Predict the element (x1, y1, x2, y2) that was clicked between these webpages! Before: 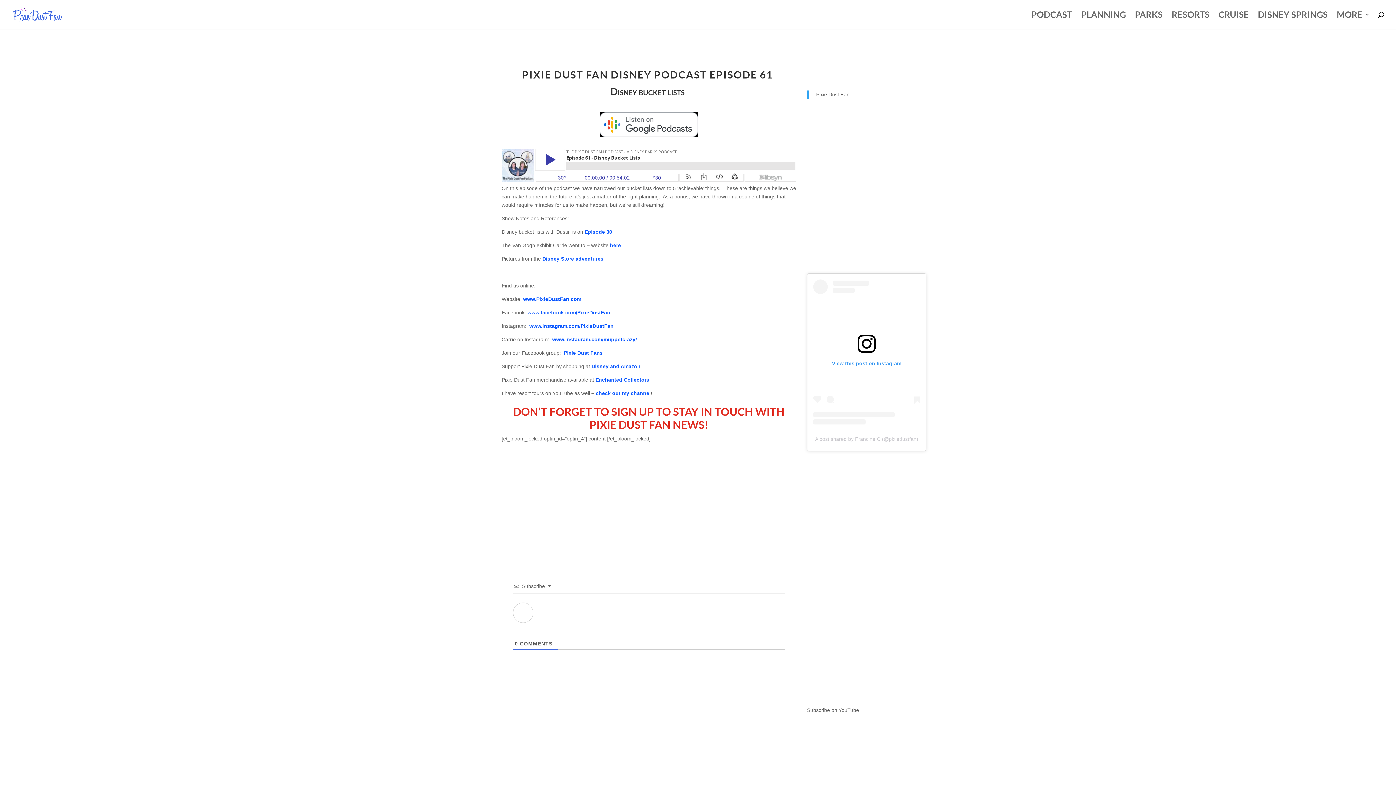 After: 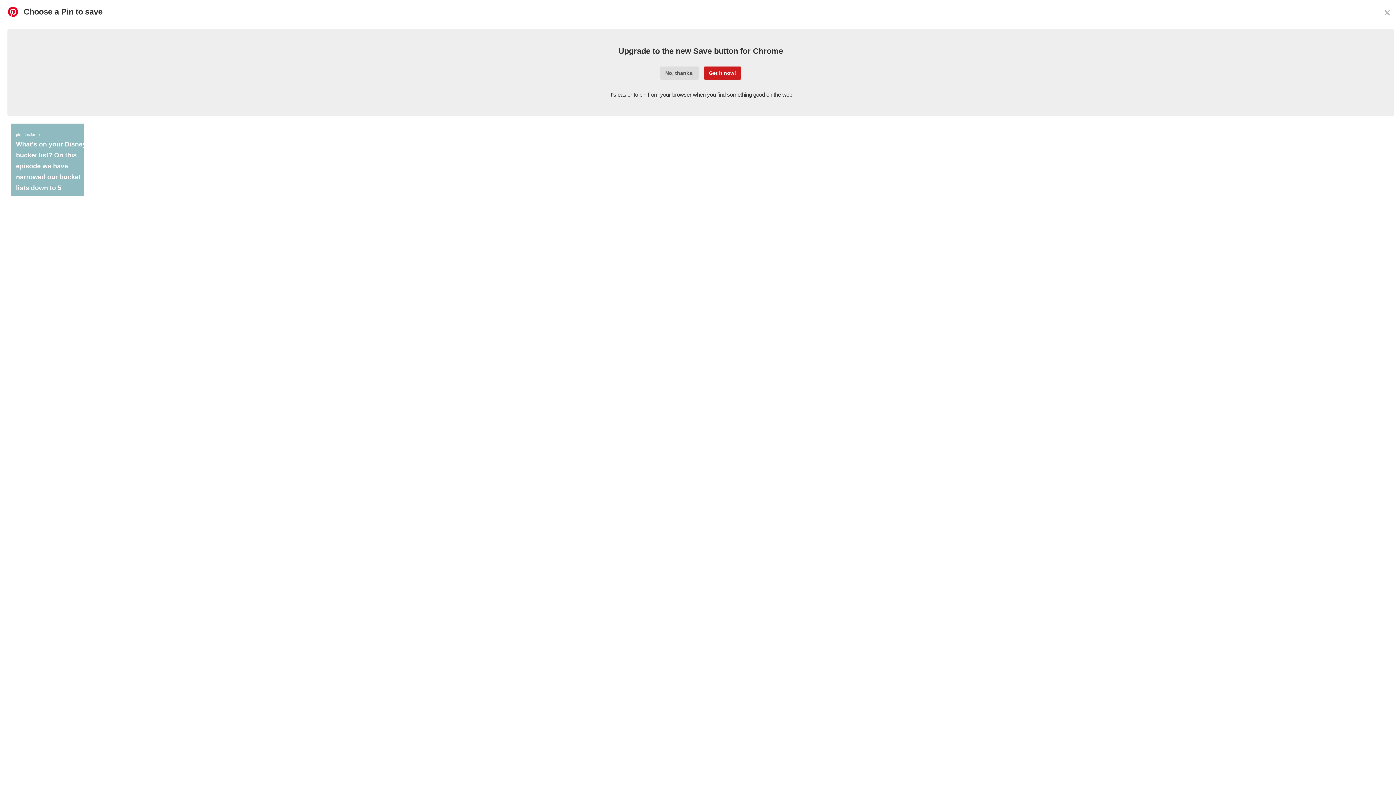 Action: label: Share on Pinterest bbox: (646, 490, 657, 500)